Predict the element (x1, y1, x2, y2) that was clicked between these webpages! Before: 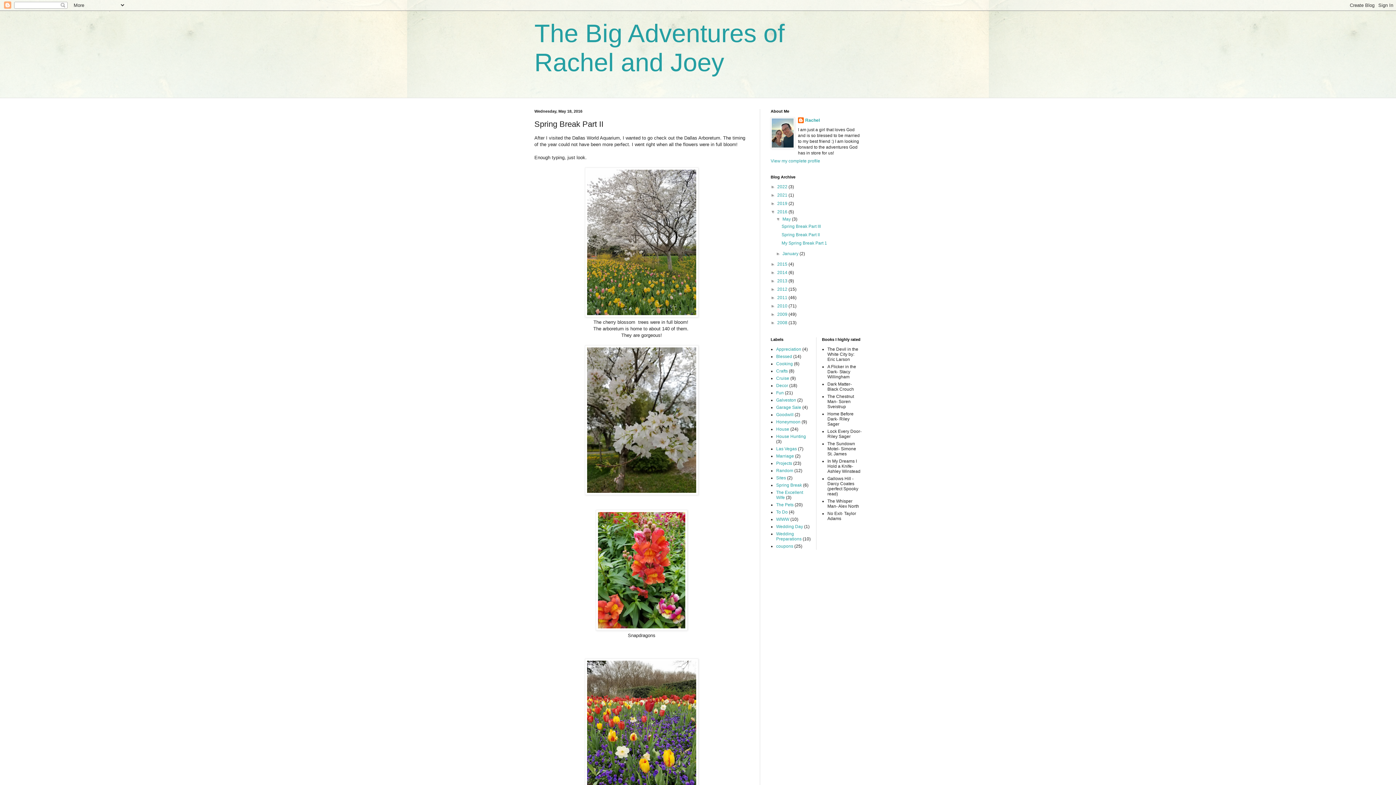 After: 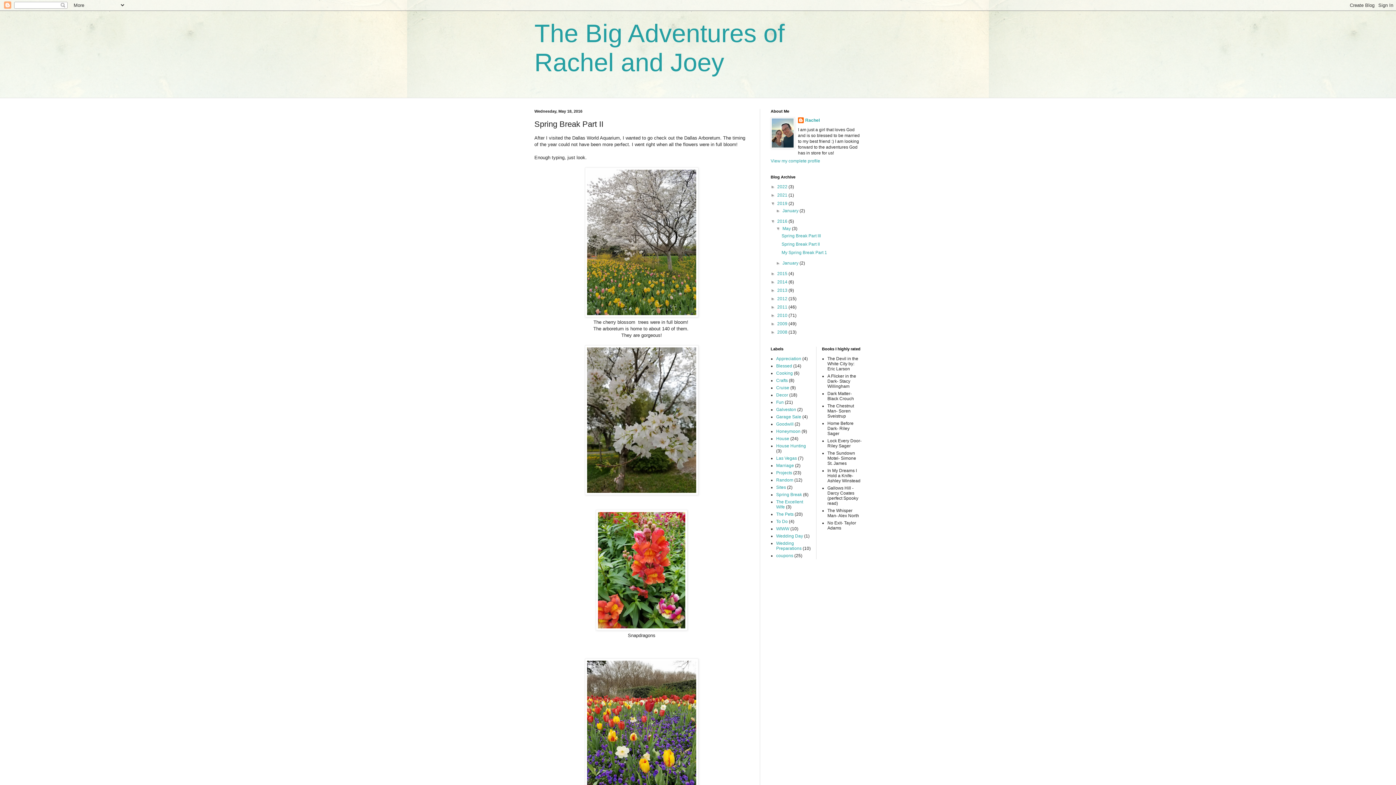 Action: label: ►   bbox: (770, 201, 777, 206)